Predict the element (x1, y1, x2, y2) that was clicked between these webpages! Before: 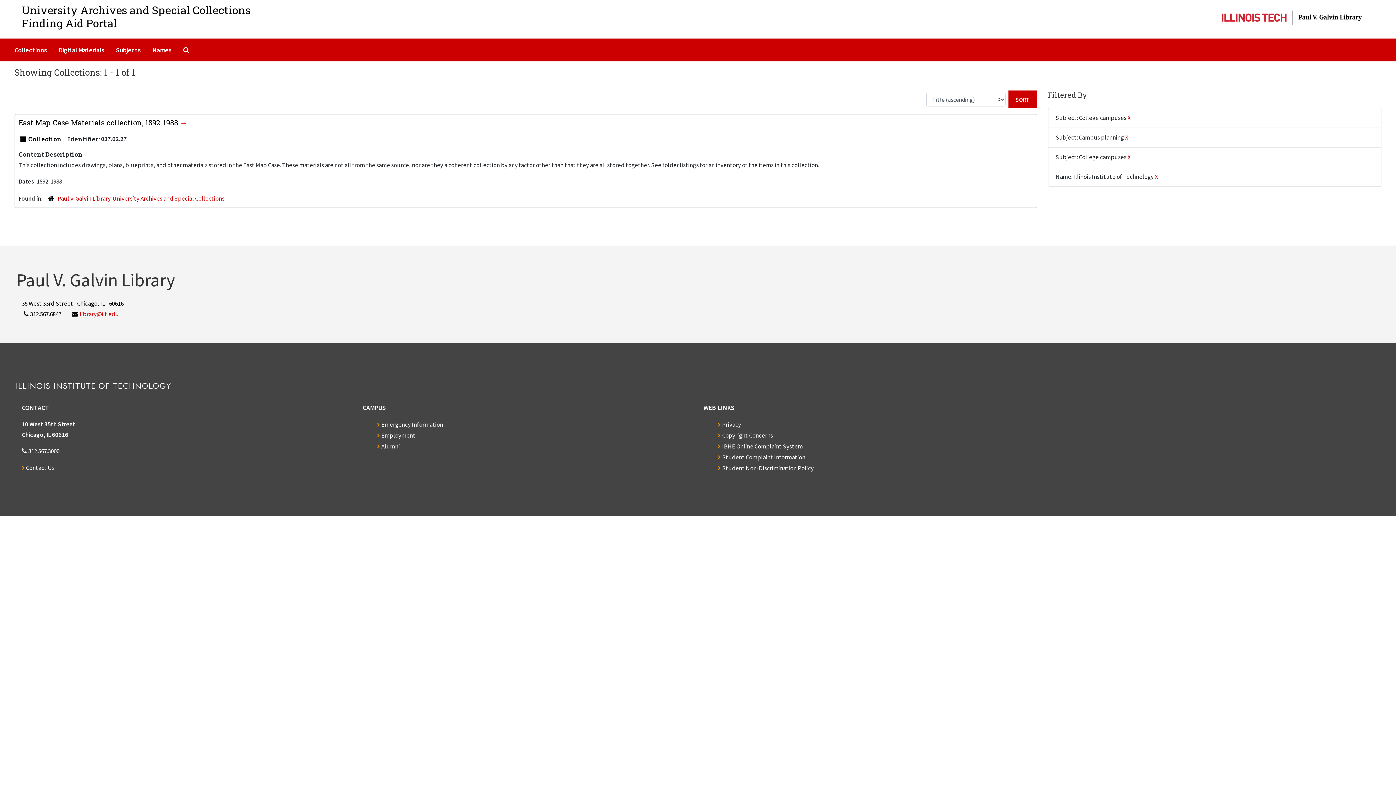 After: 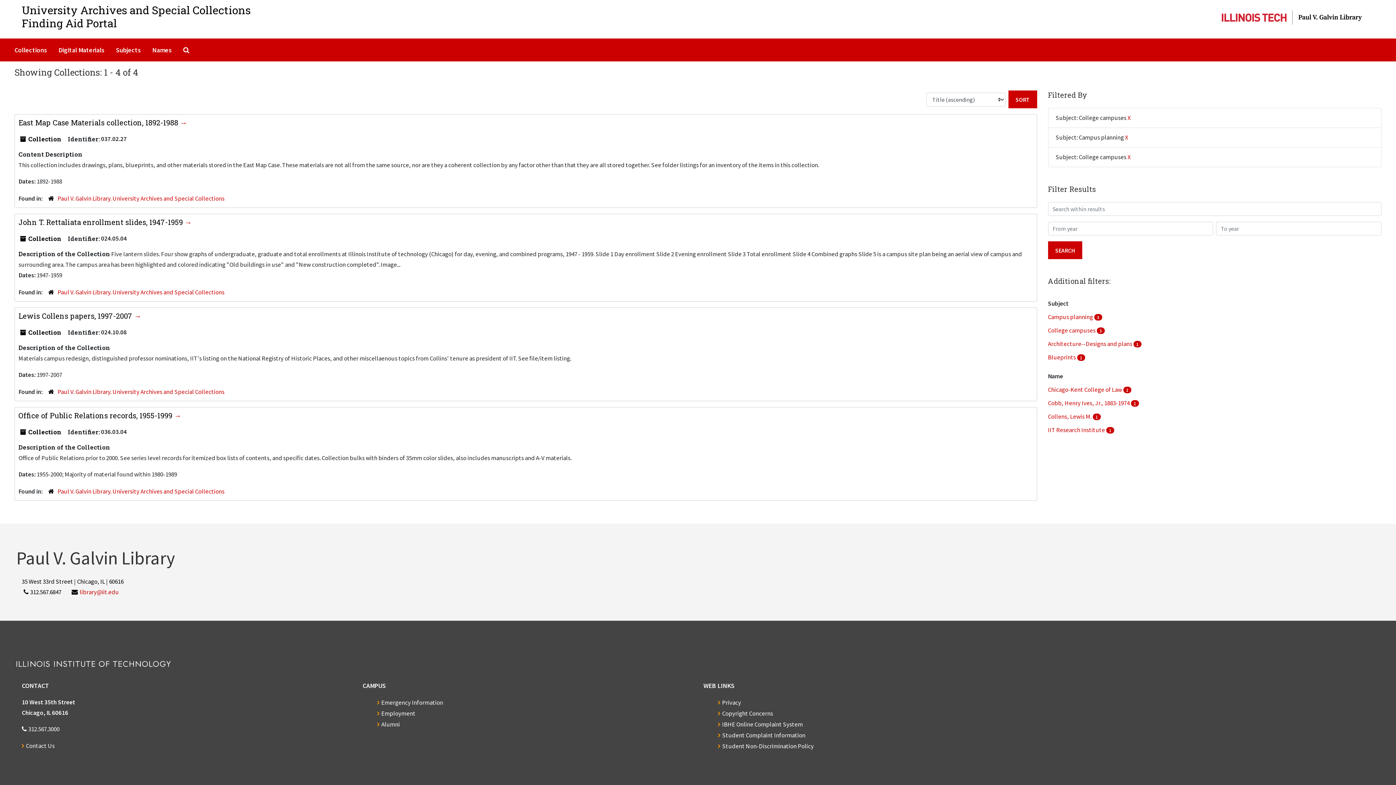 Action: label: X bbox: (1155, 172, 1158, 180)